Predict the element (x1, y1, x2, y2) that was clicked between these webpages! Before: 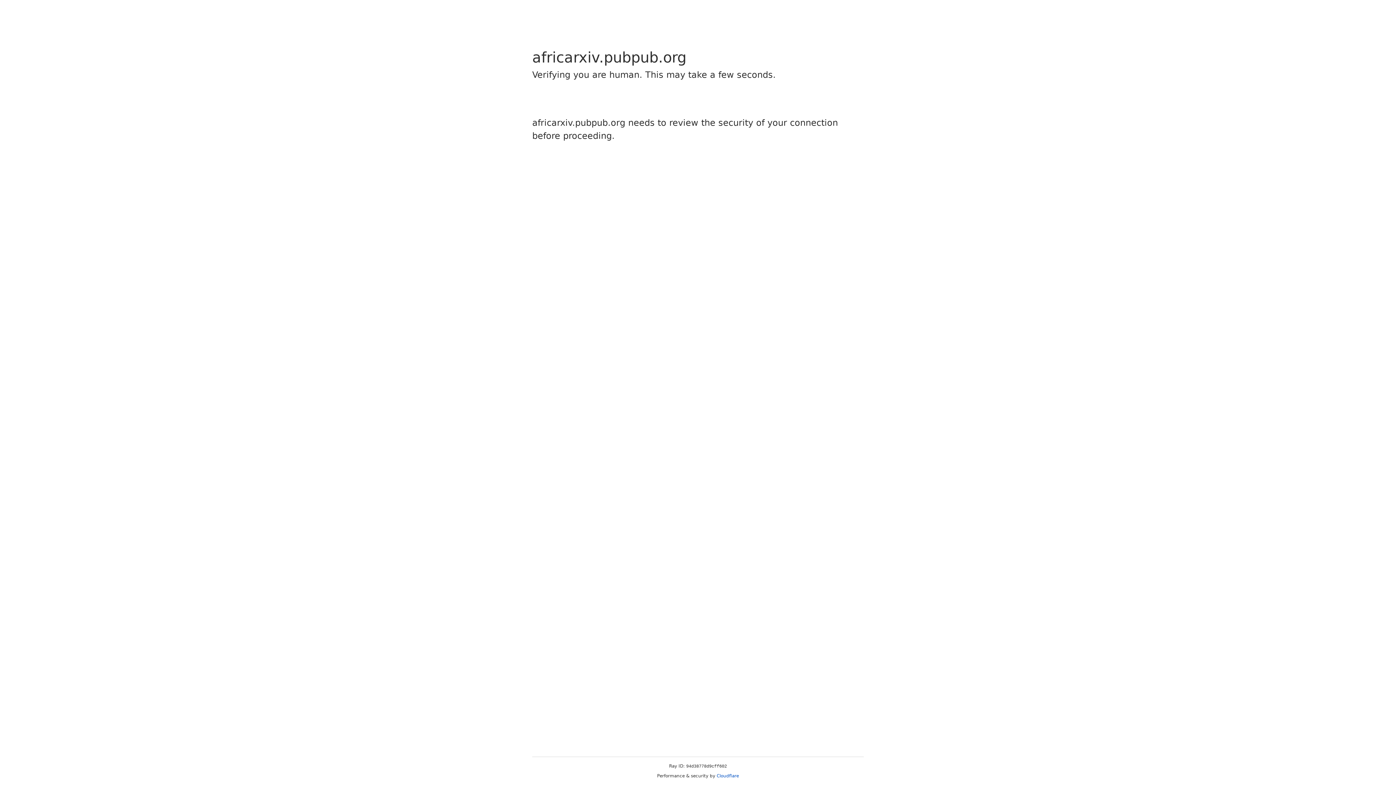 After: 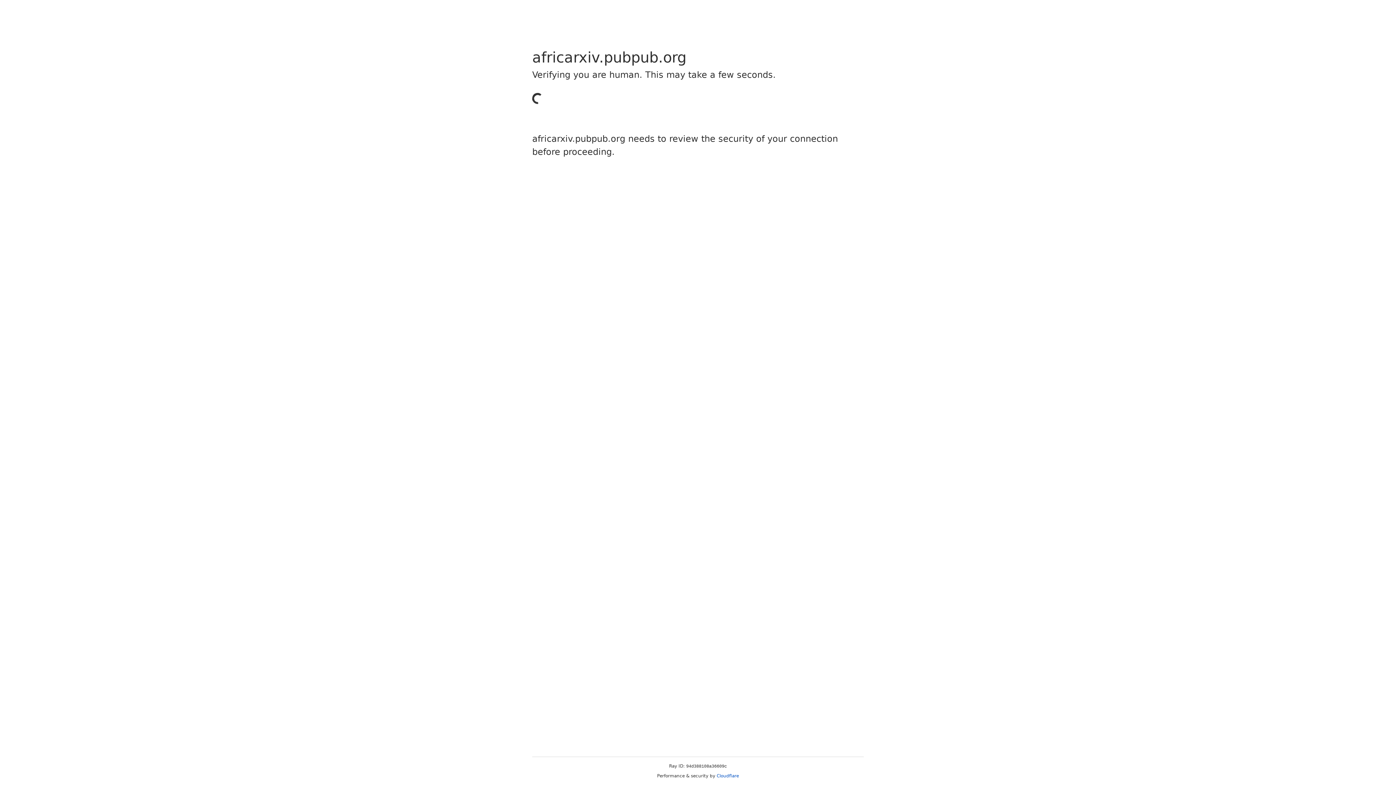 Action: bbox: (716, 773, 739, 778) label: Cloudflare